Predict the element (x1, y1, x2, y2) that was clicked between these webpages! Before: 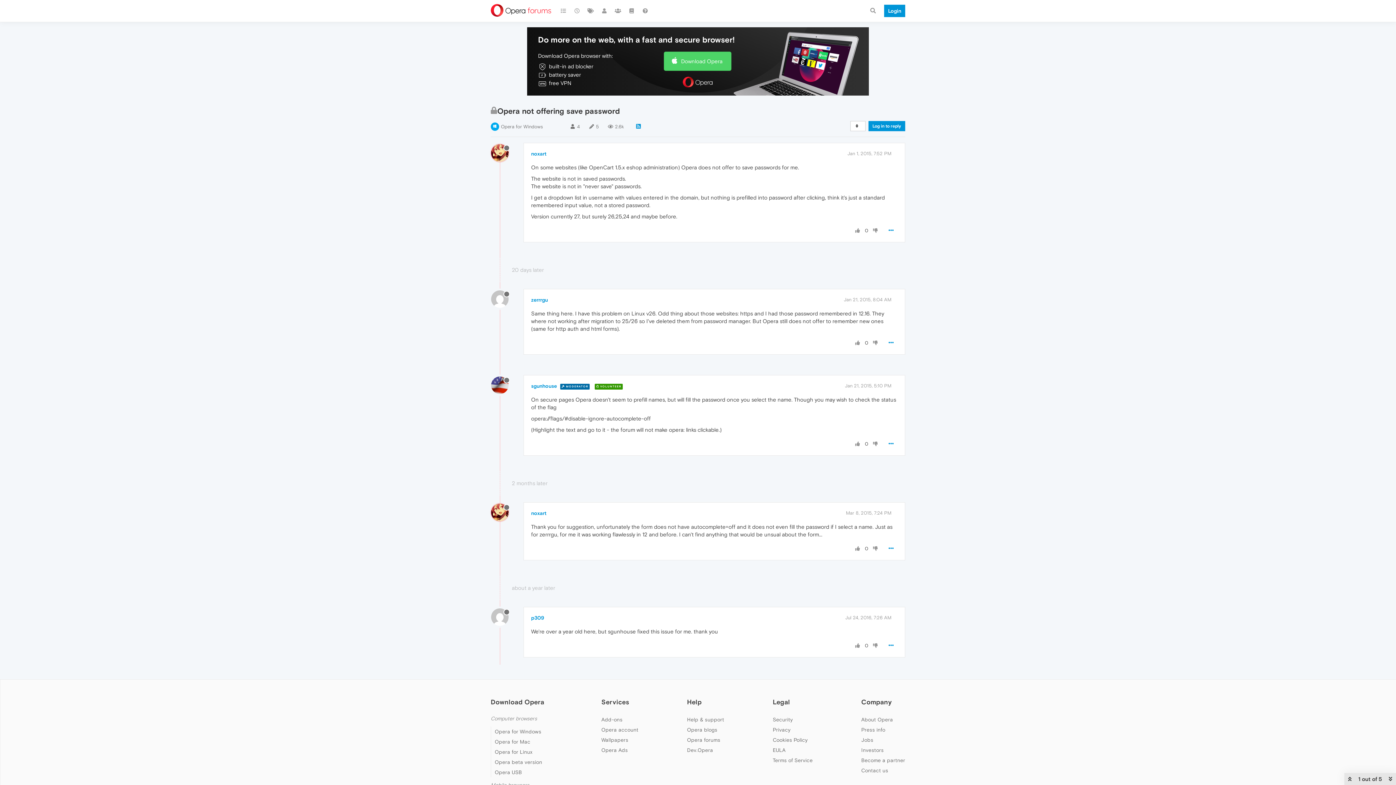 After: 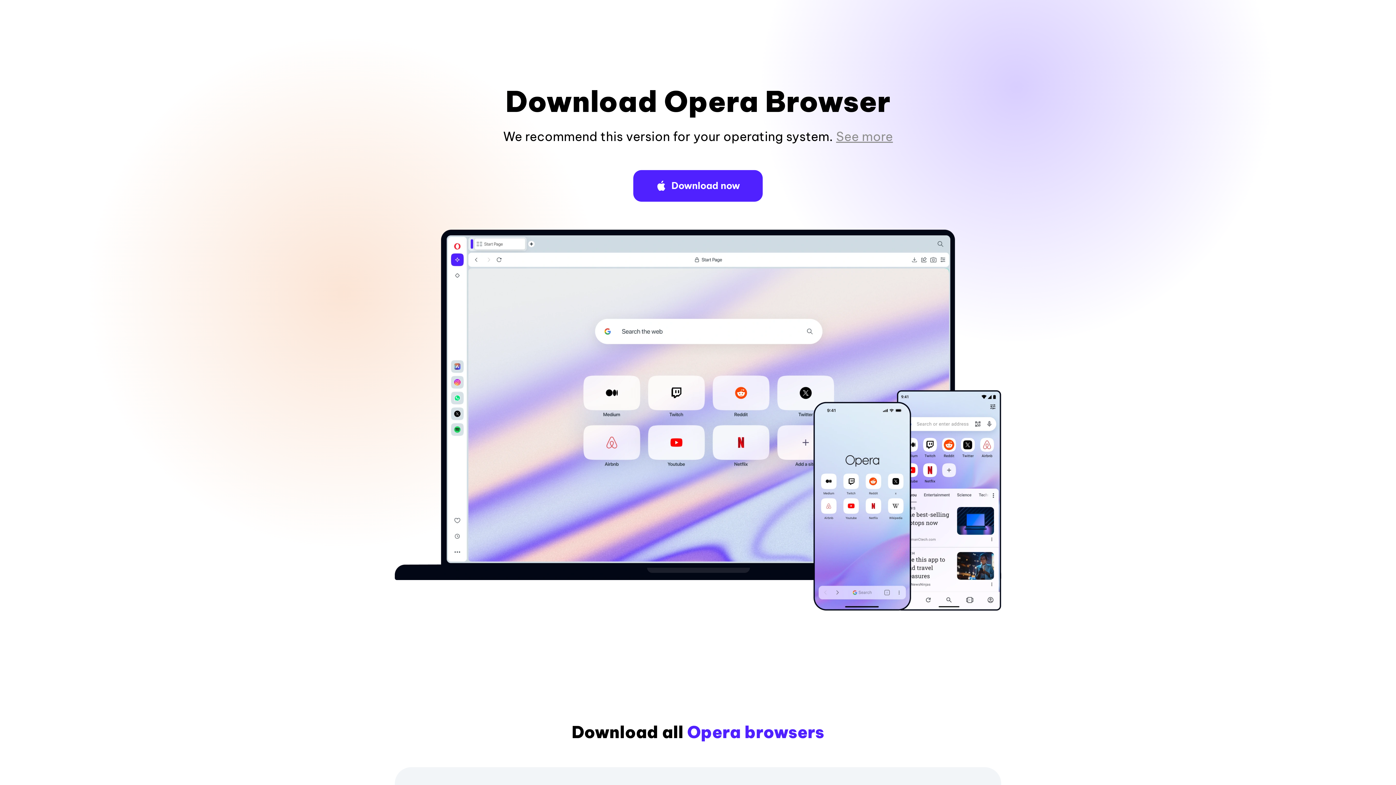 Action: bbox: (494, 749, 532, 755) label: Opera for Linux